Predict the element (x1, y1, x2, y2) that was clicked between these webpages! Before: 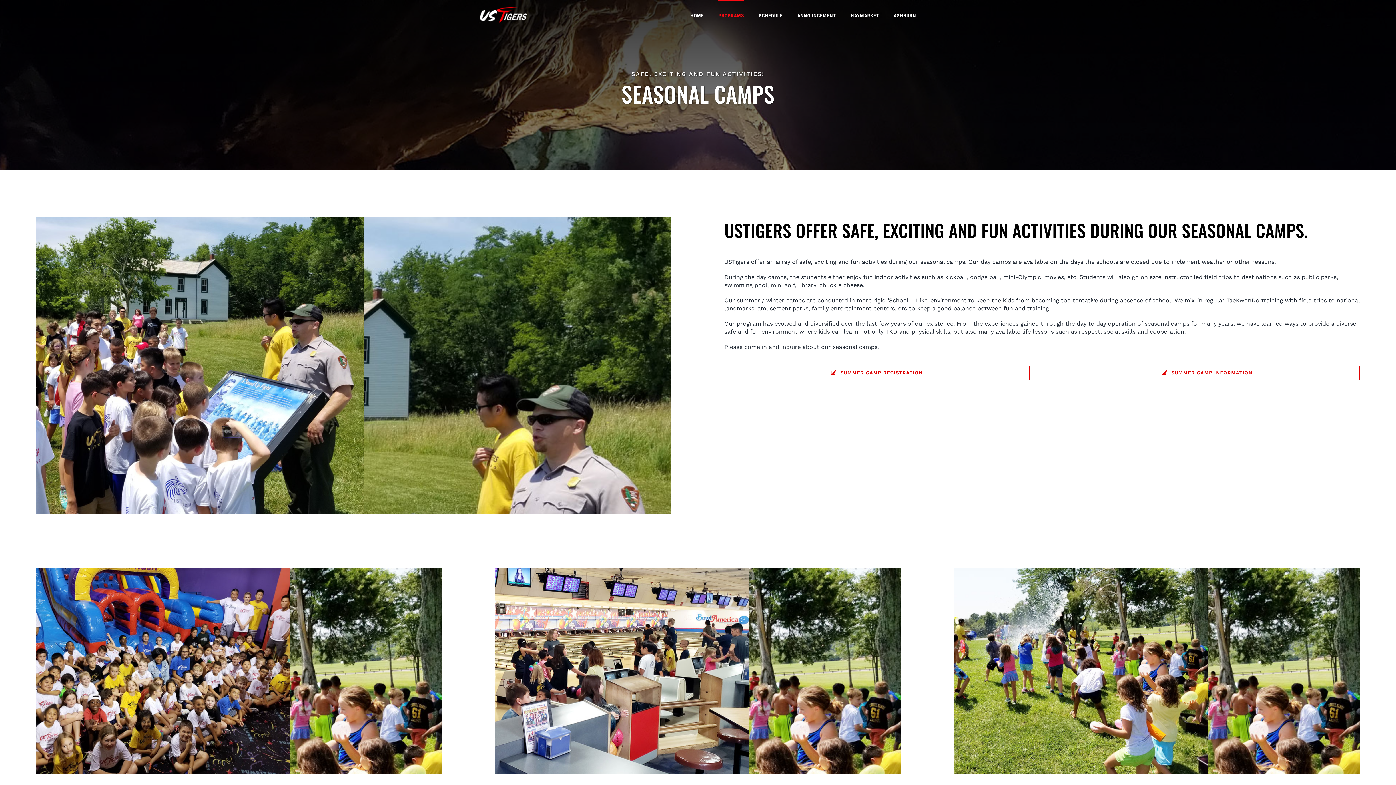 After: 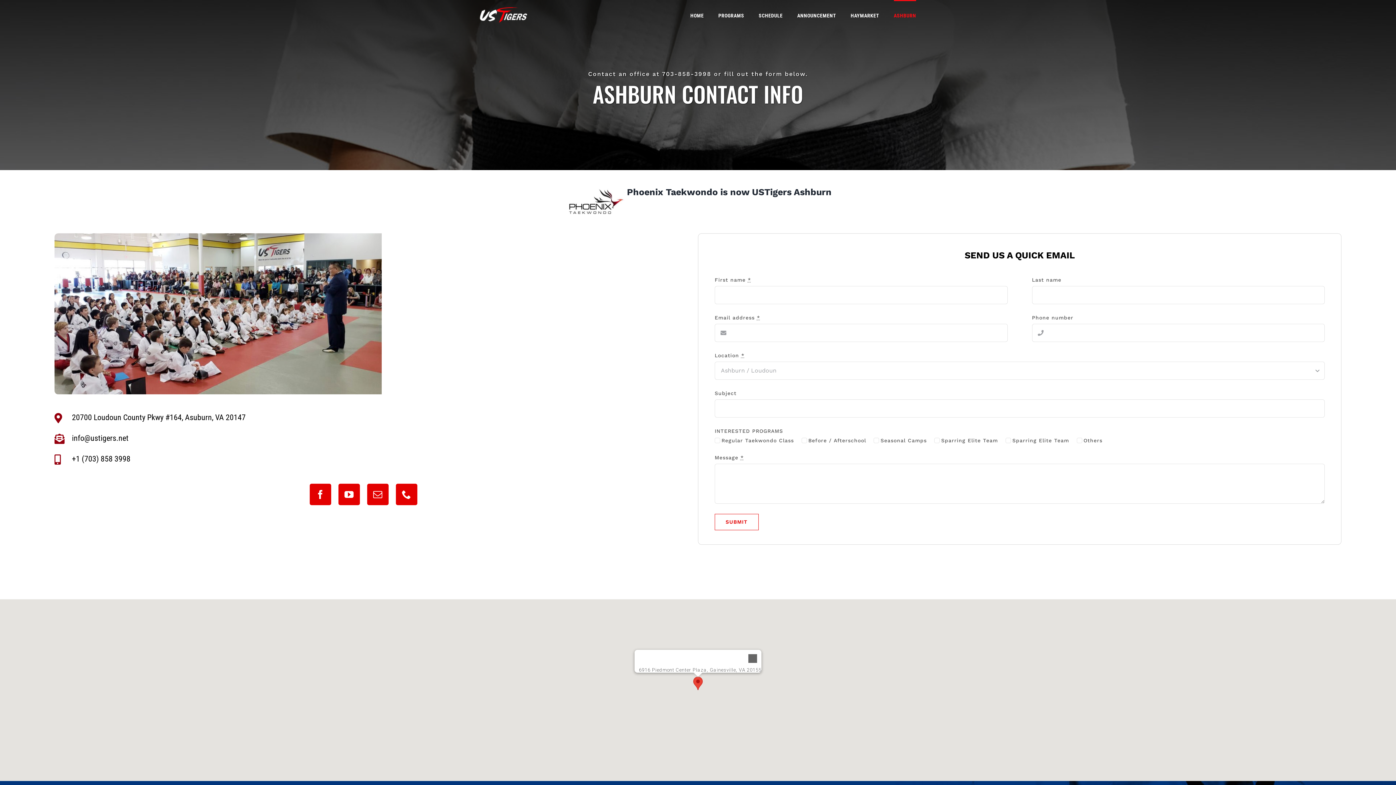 Action: label: ASHBURN bbox: (894, 0, 916, 30)